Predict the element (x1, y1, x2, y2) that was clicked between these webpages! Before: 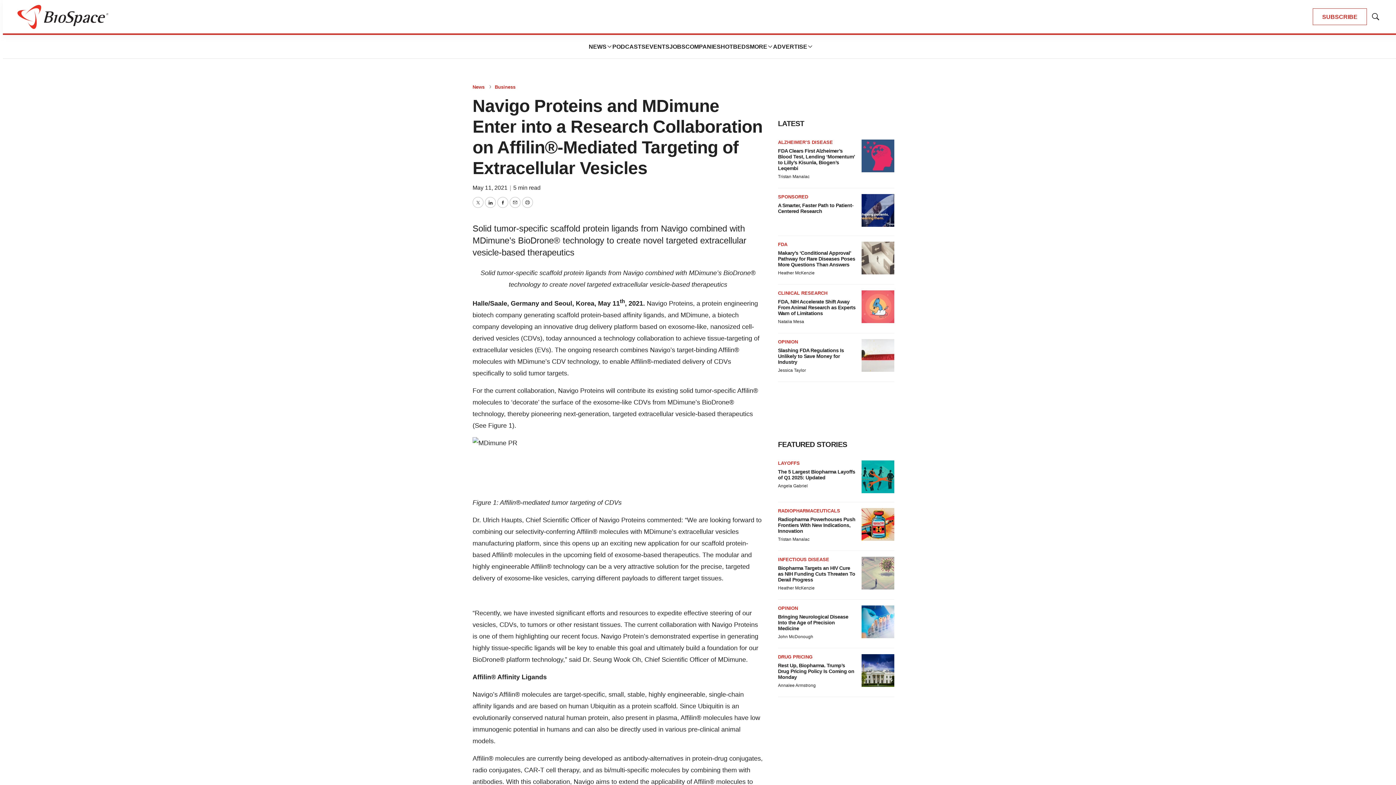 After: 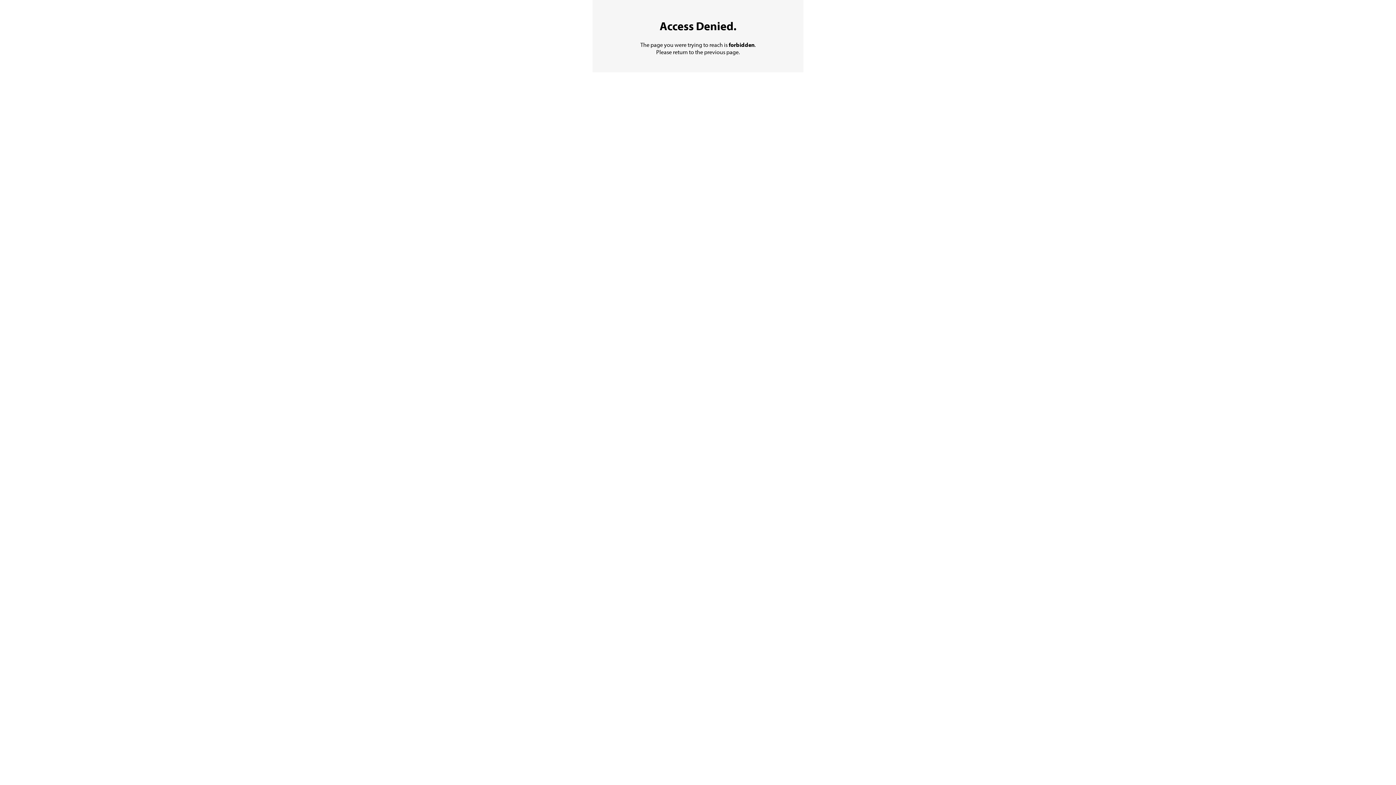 Action: bbox: (669, 40, 685, 52) label: JOBS